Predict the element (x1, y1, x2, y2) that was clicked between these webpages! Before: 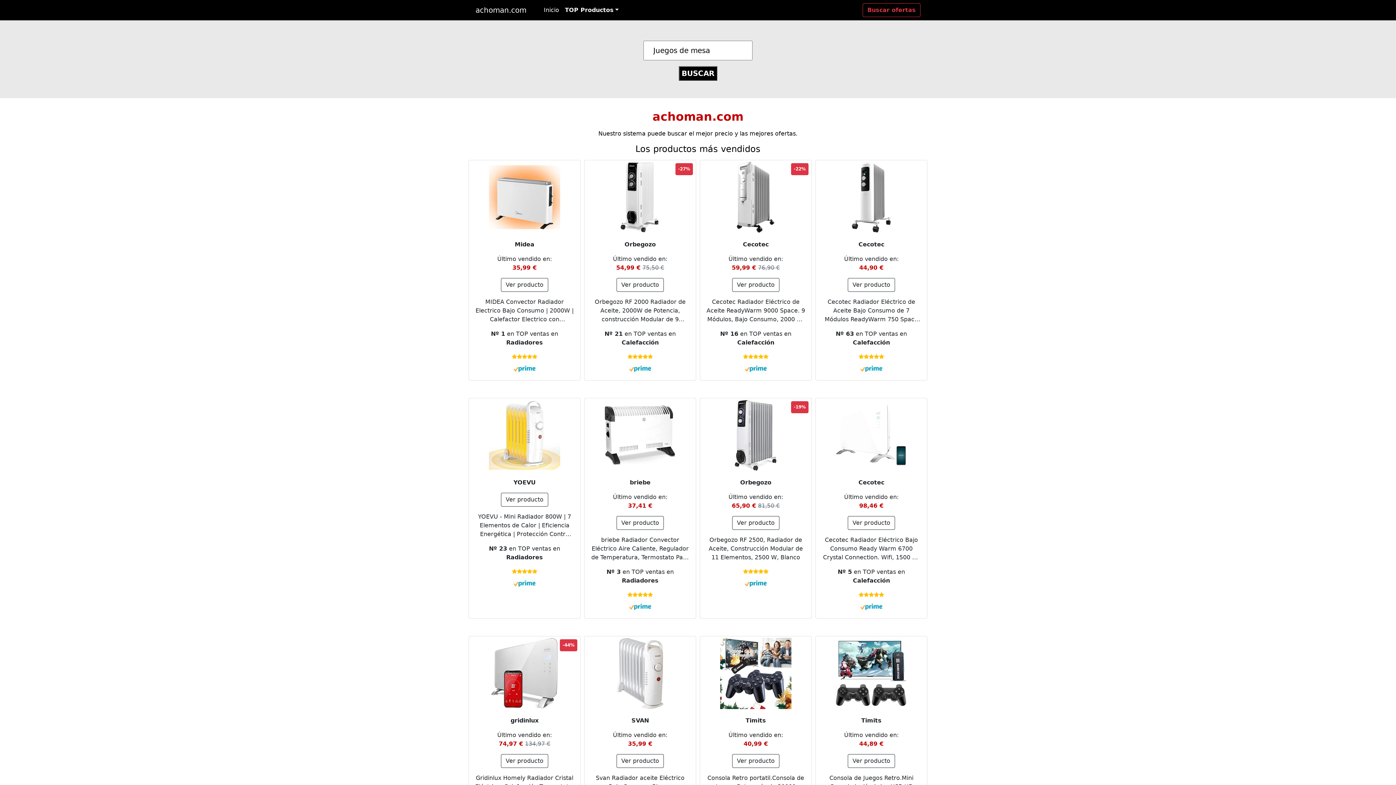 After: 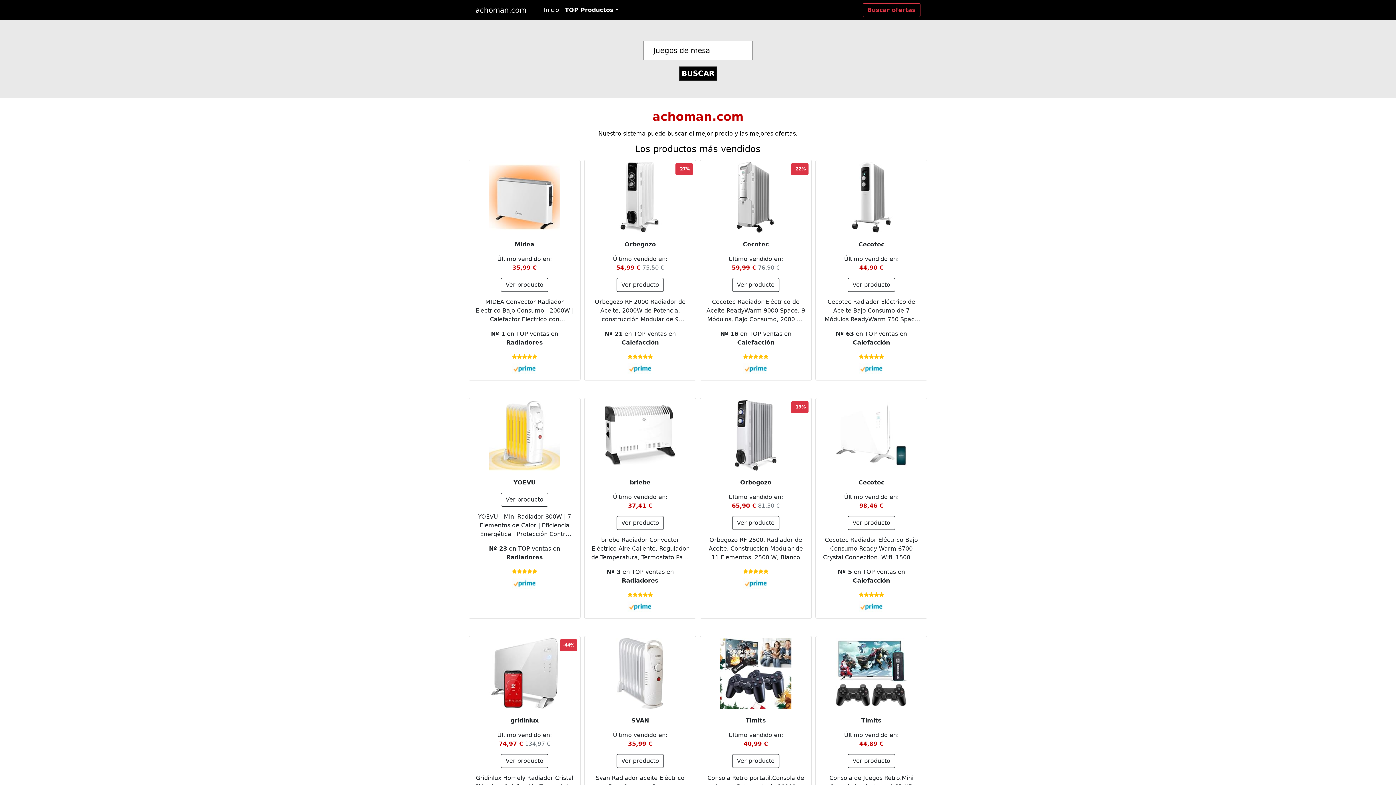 Action: bbox: (487, 398, 561, 472)